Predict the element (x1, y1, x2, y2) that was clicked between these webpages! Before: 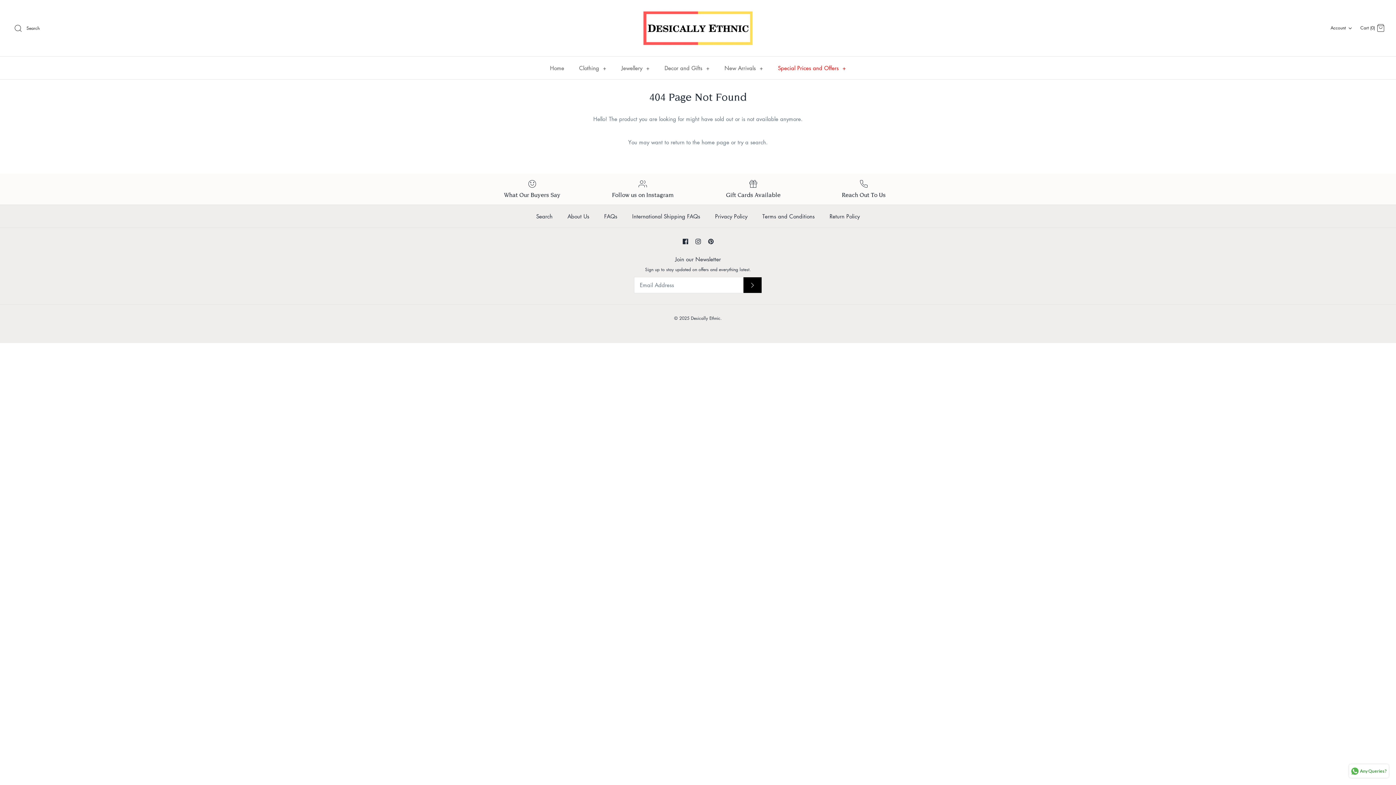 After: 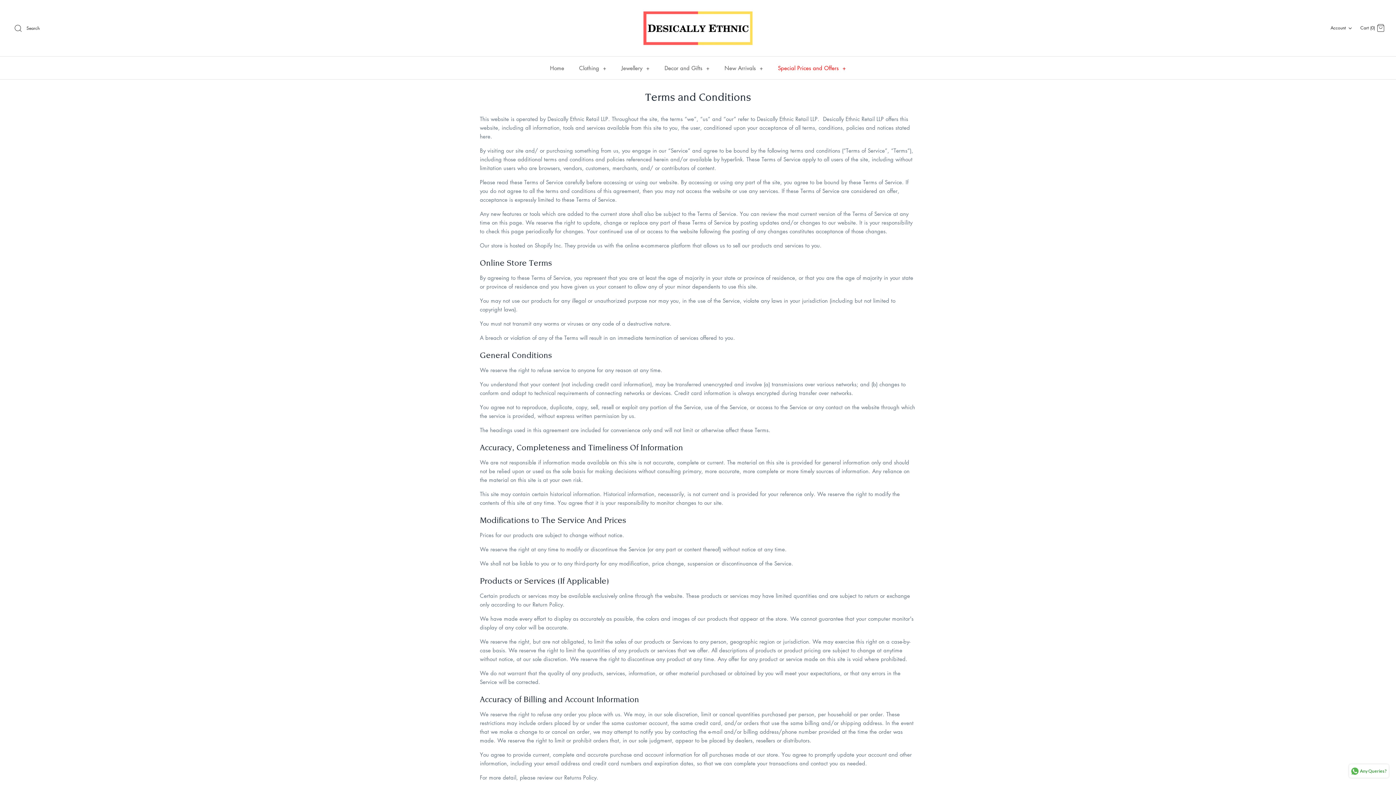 Action: bbox: (756, 205, 821, 227) label: Terms and Conditions